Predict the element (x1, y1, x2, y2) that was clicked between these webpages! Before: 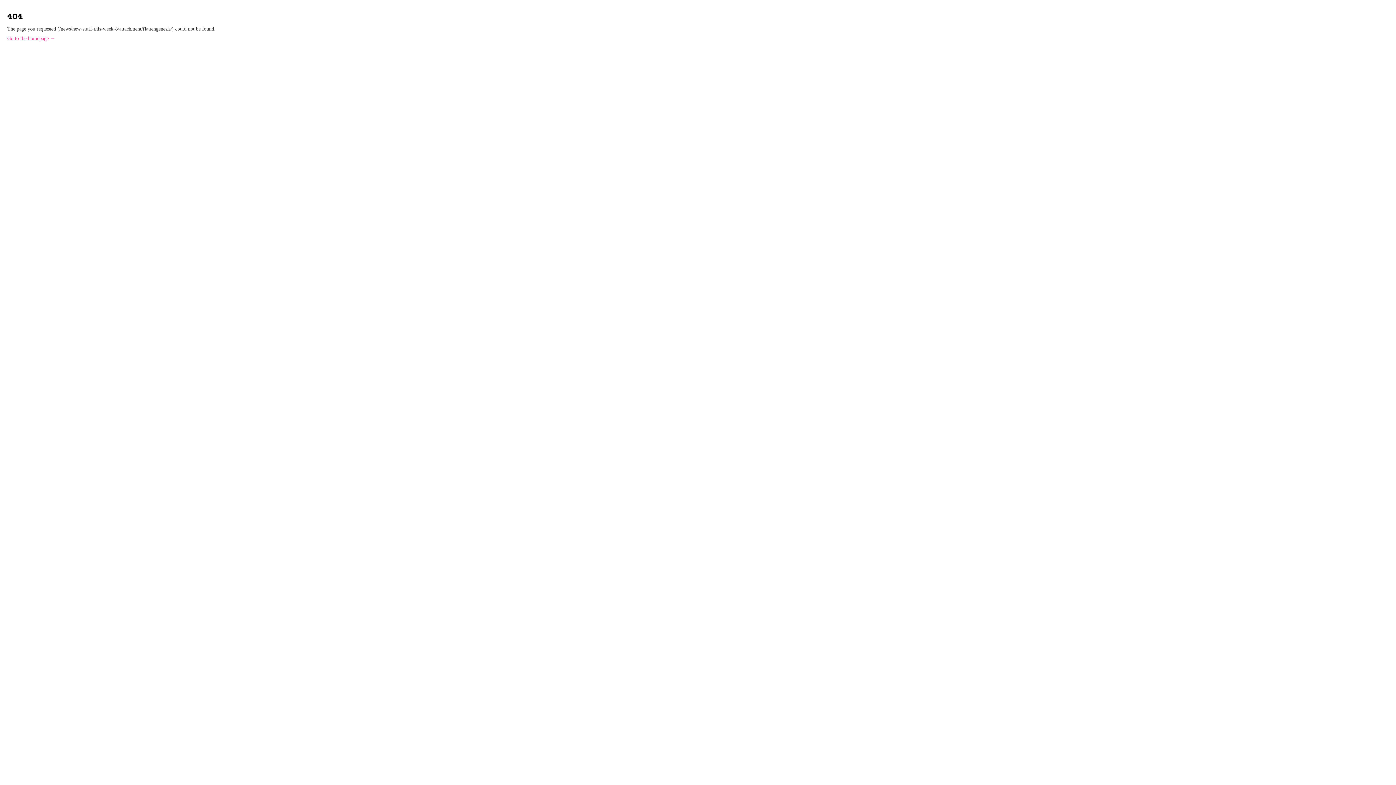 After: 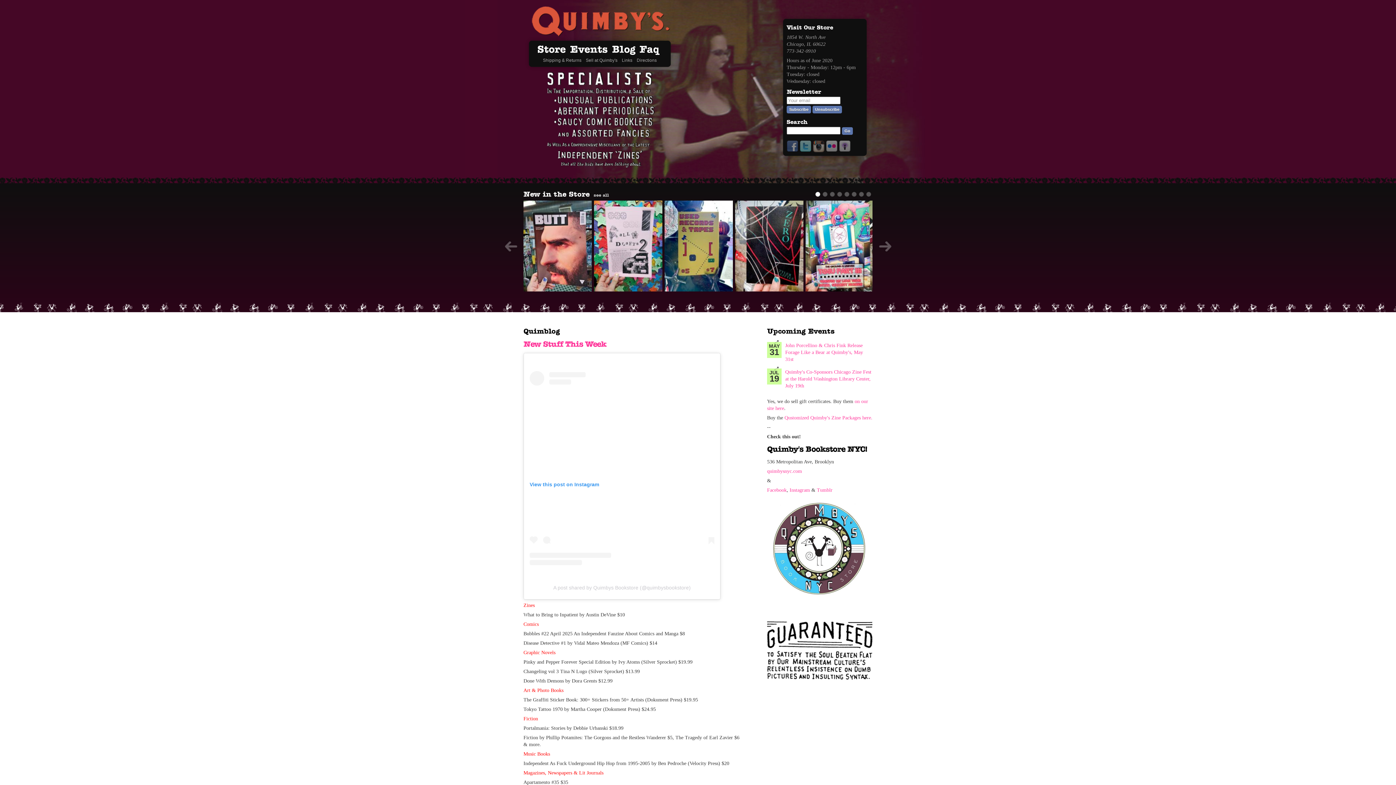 Action: bbox: (7, 35, 55, 41) label: Go to the homepage →